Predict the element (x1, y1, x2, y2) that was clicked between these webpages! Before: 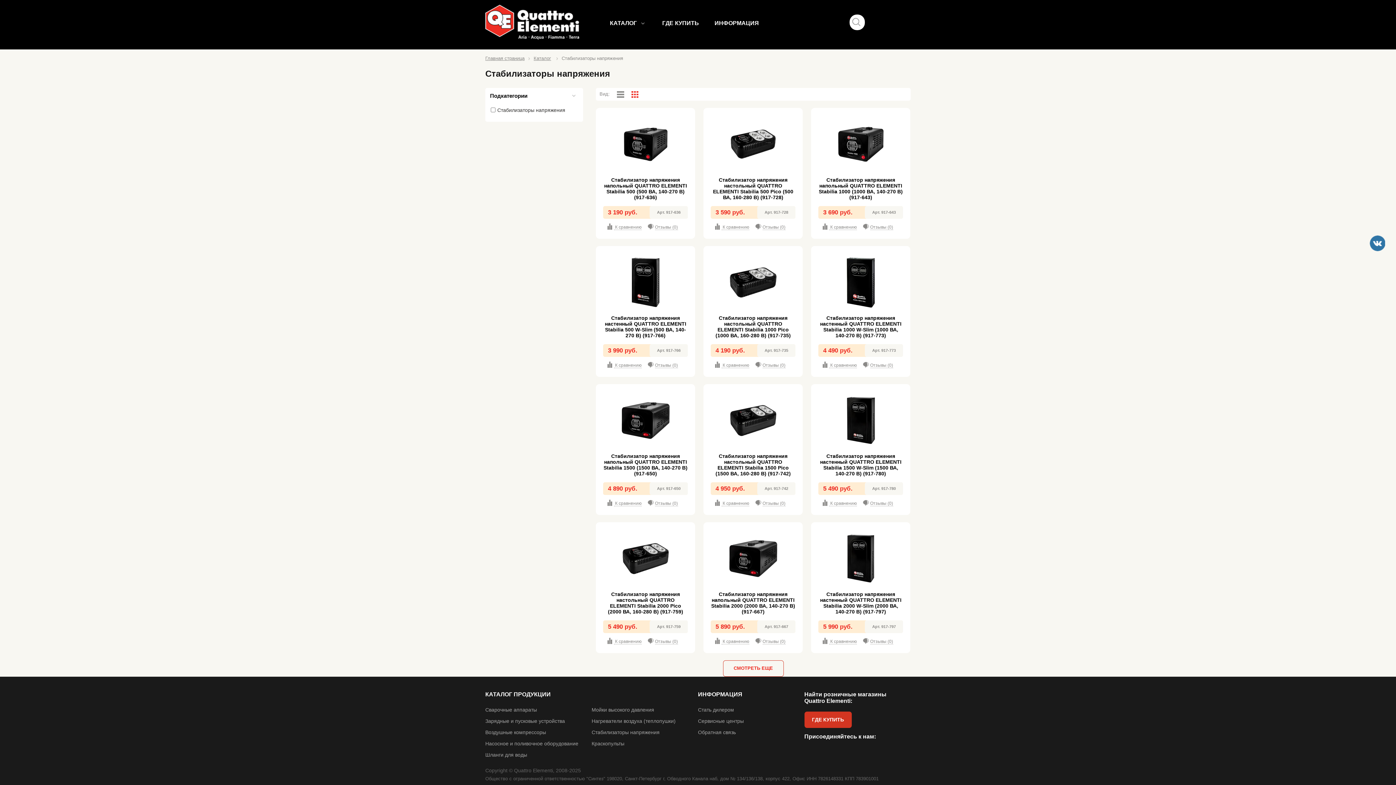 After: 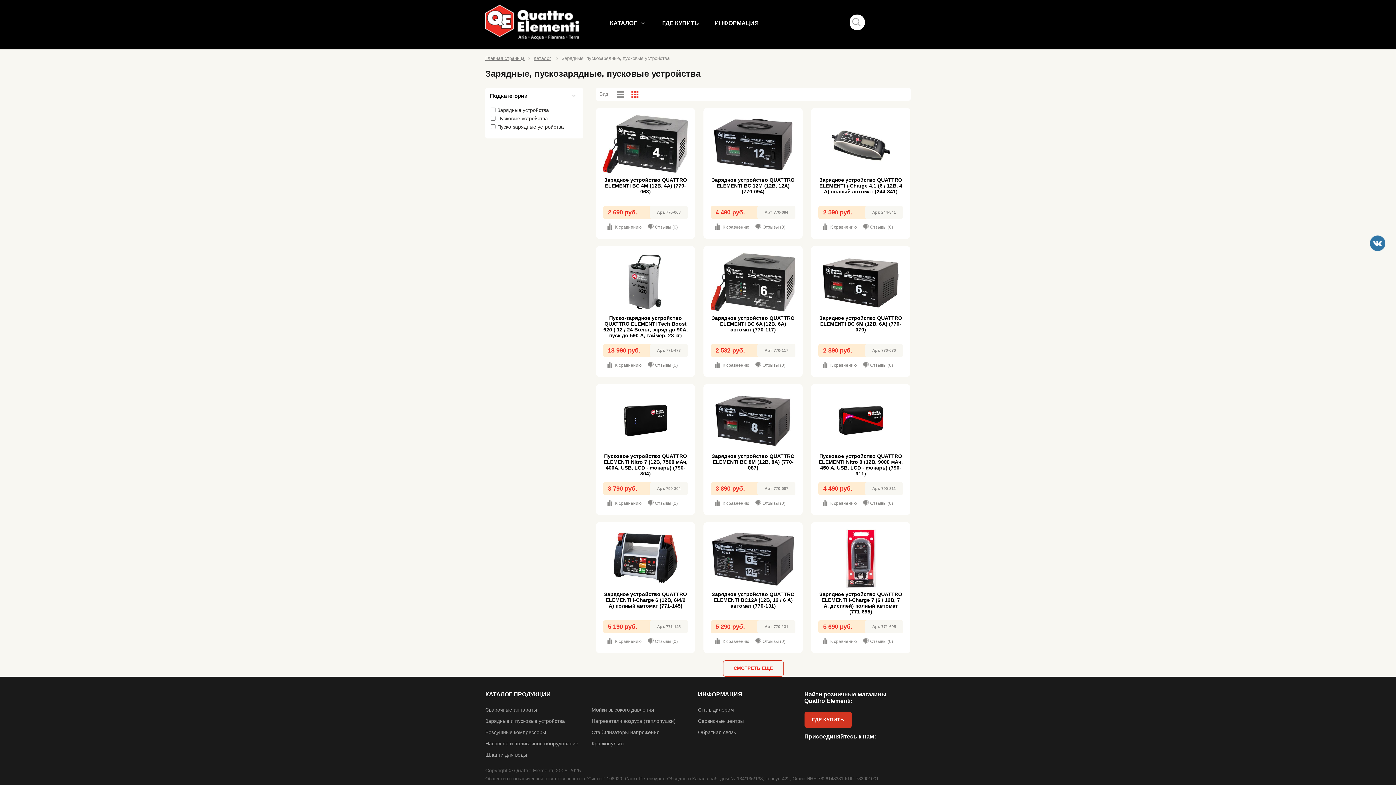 Action: label: Зарядные и пусковые устройства bbox: (485, 716, 591, 726)